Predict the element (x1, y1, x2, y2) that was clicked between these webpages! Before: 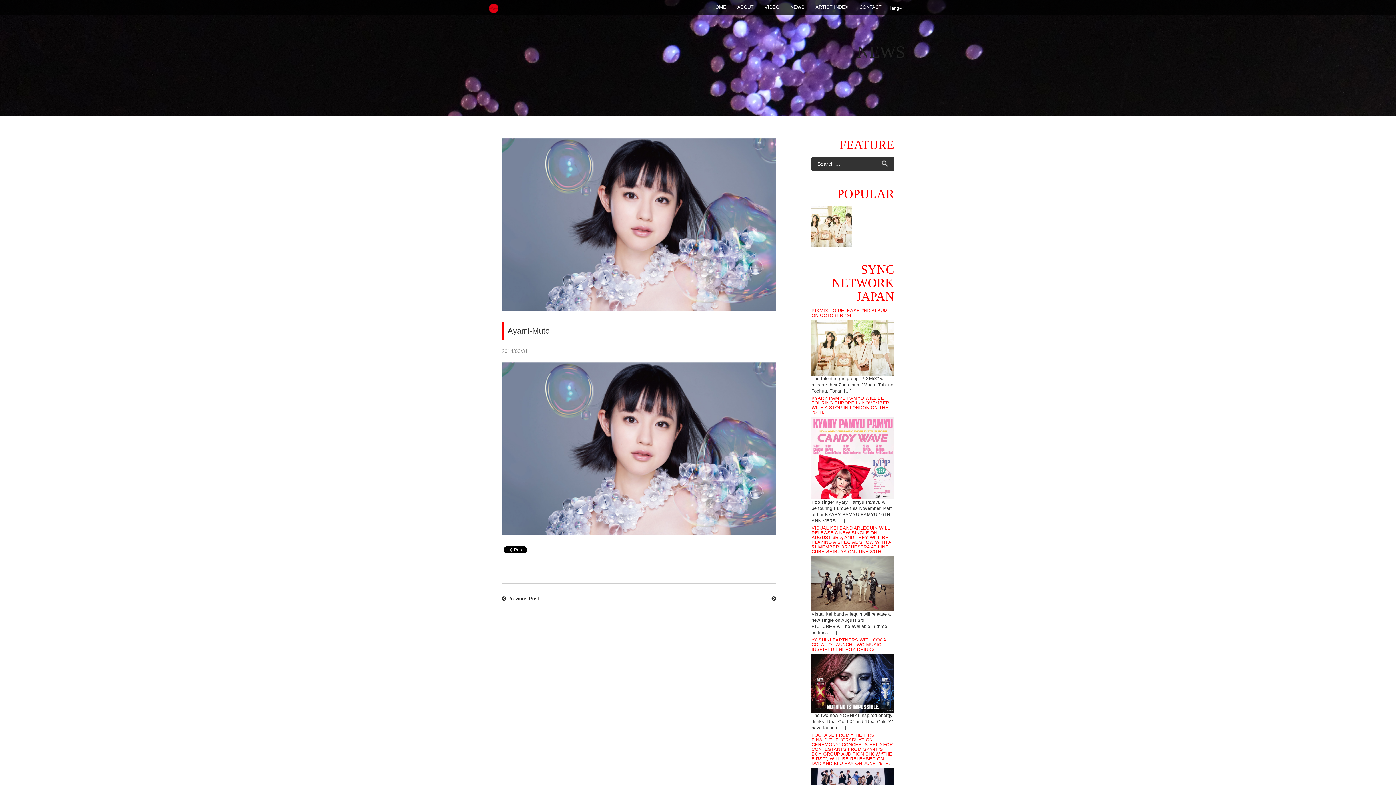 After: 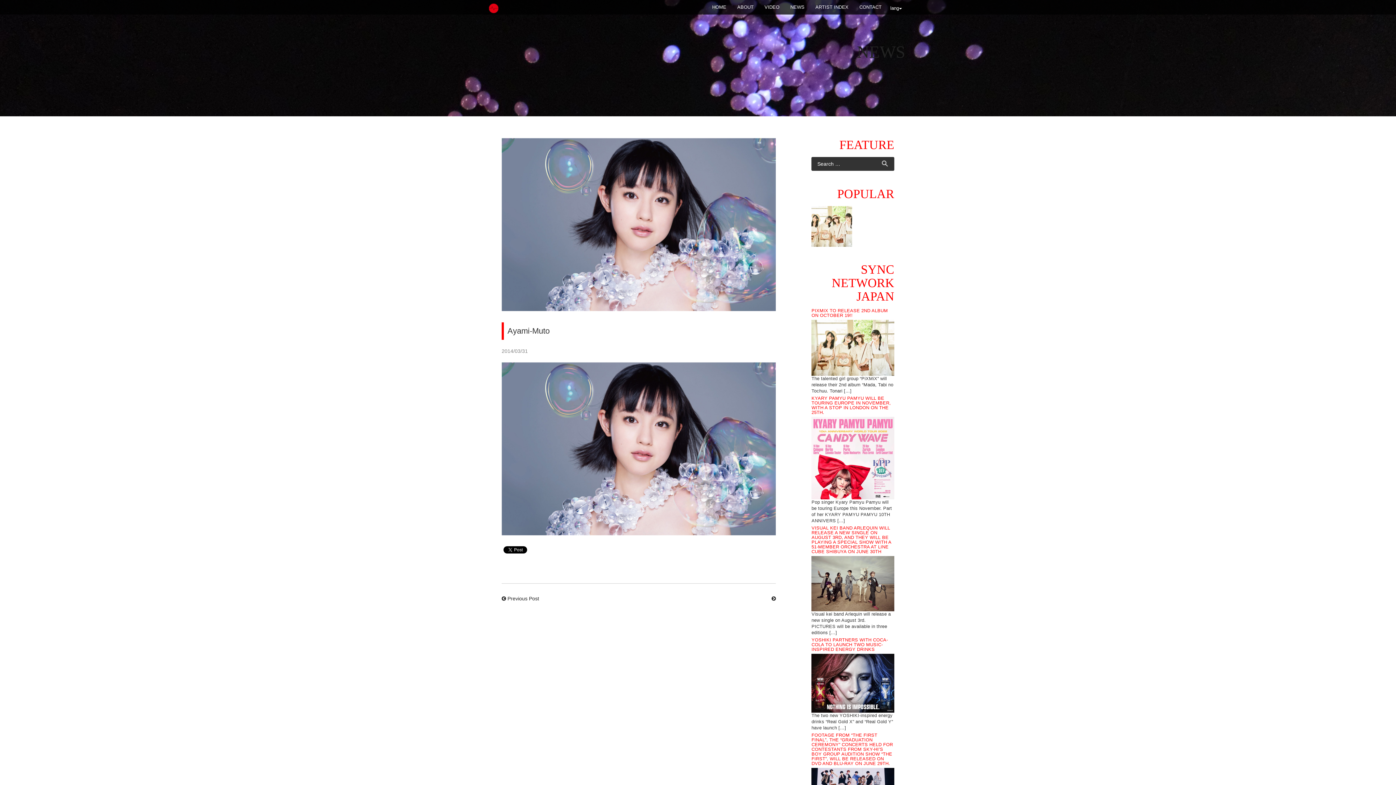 Action: label: Previous Post bbox: (507, 596, 539, 601)